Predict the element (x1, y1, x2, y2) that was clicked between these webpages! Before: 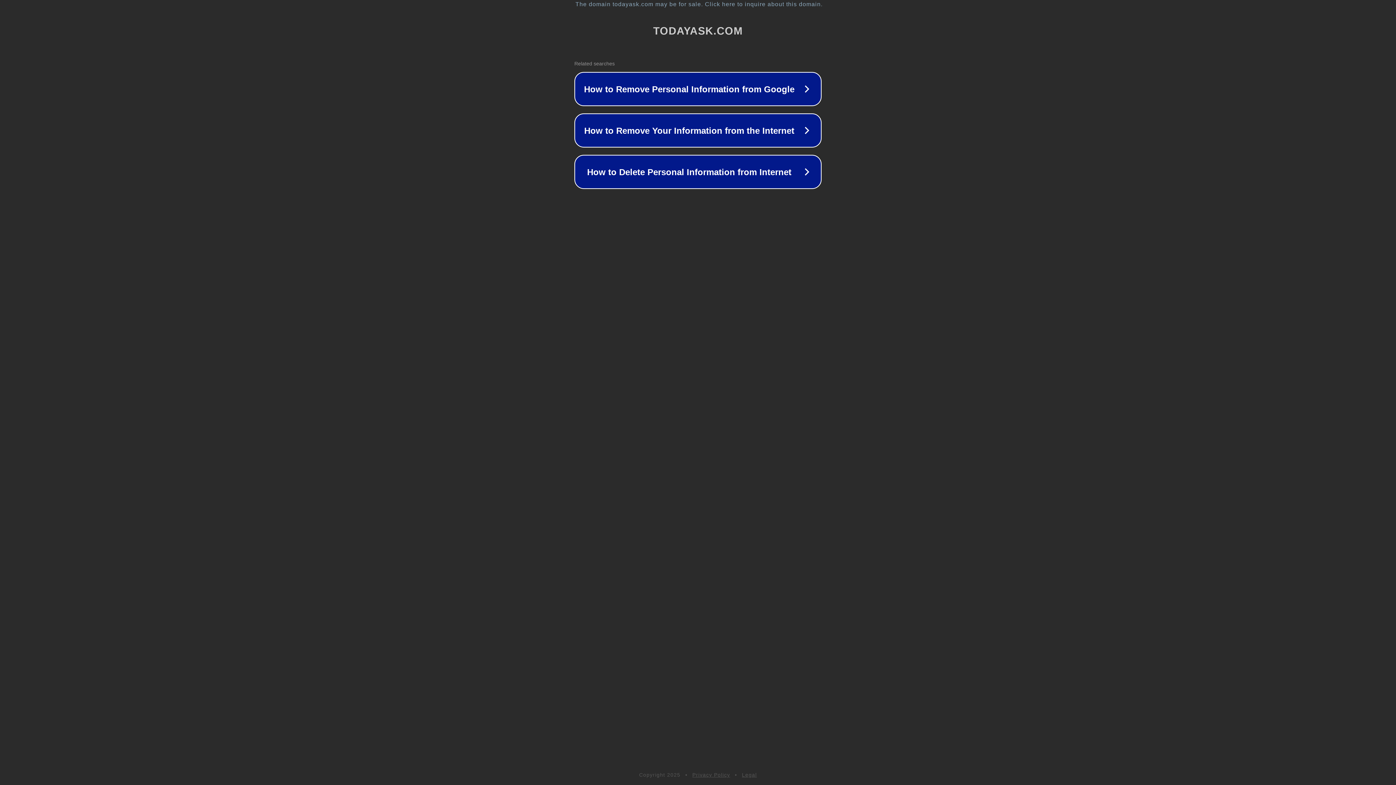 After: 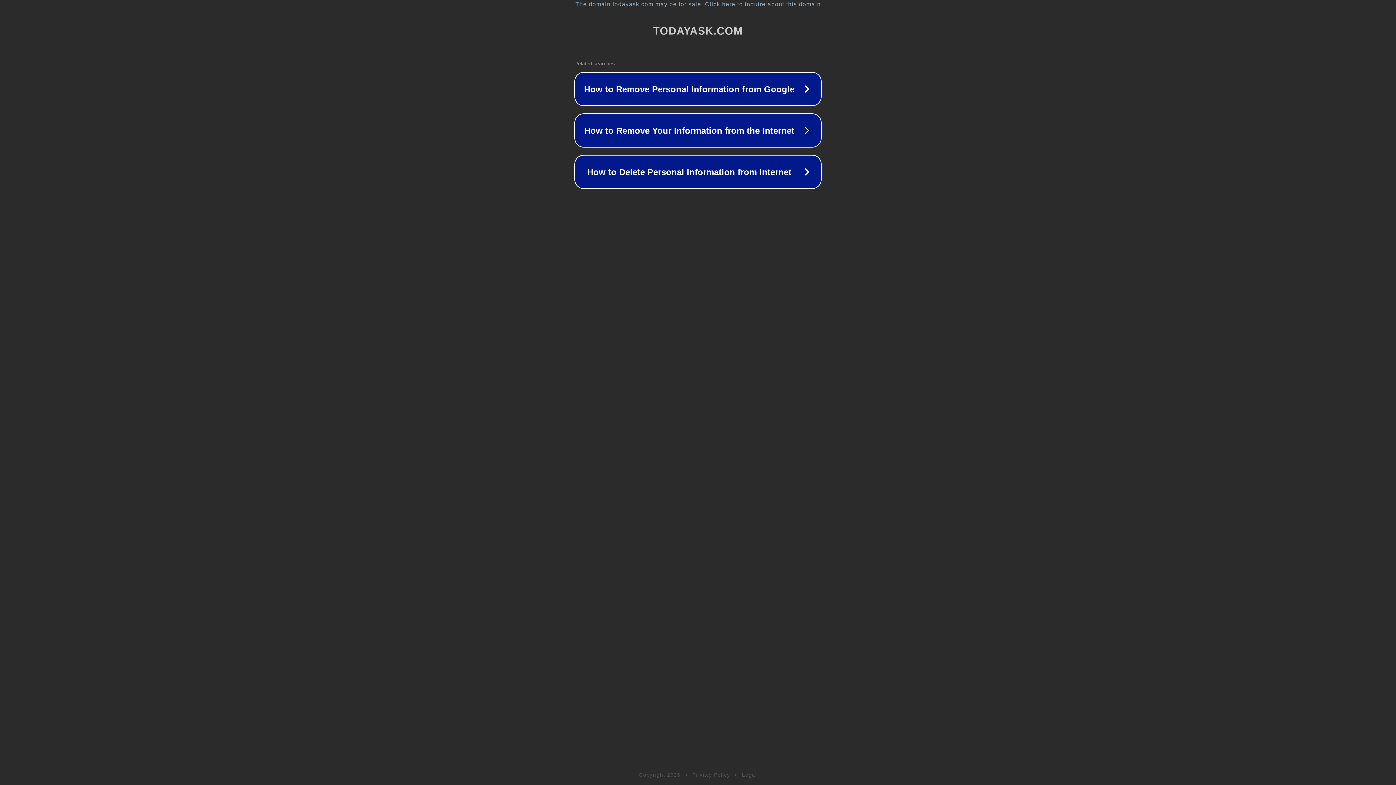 Action: label: Legal bbox: (742, 772, 757, 778)